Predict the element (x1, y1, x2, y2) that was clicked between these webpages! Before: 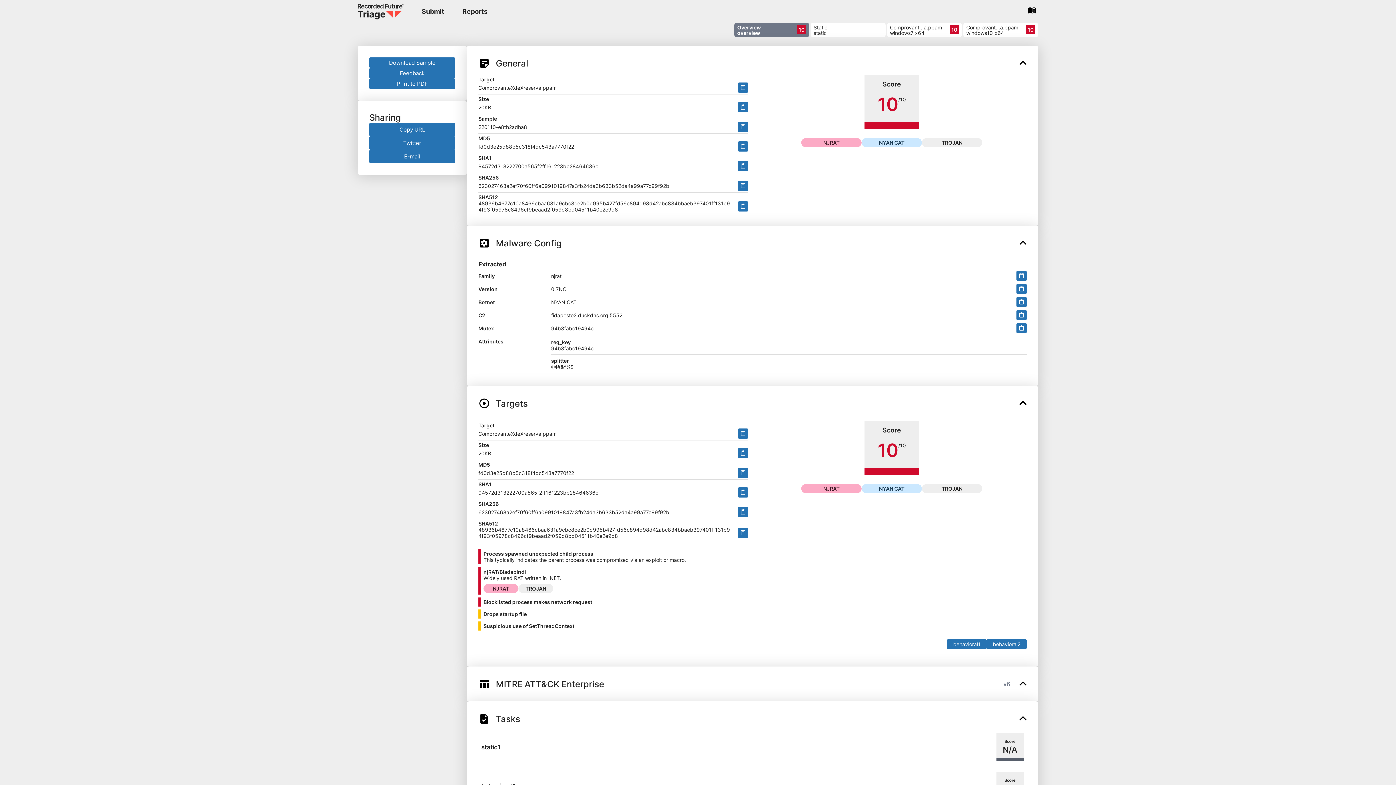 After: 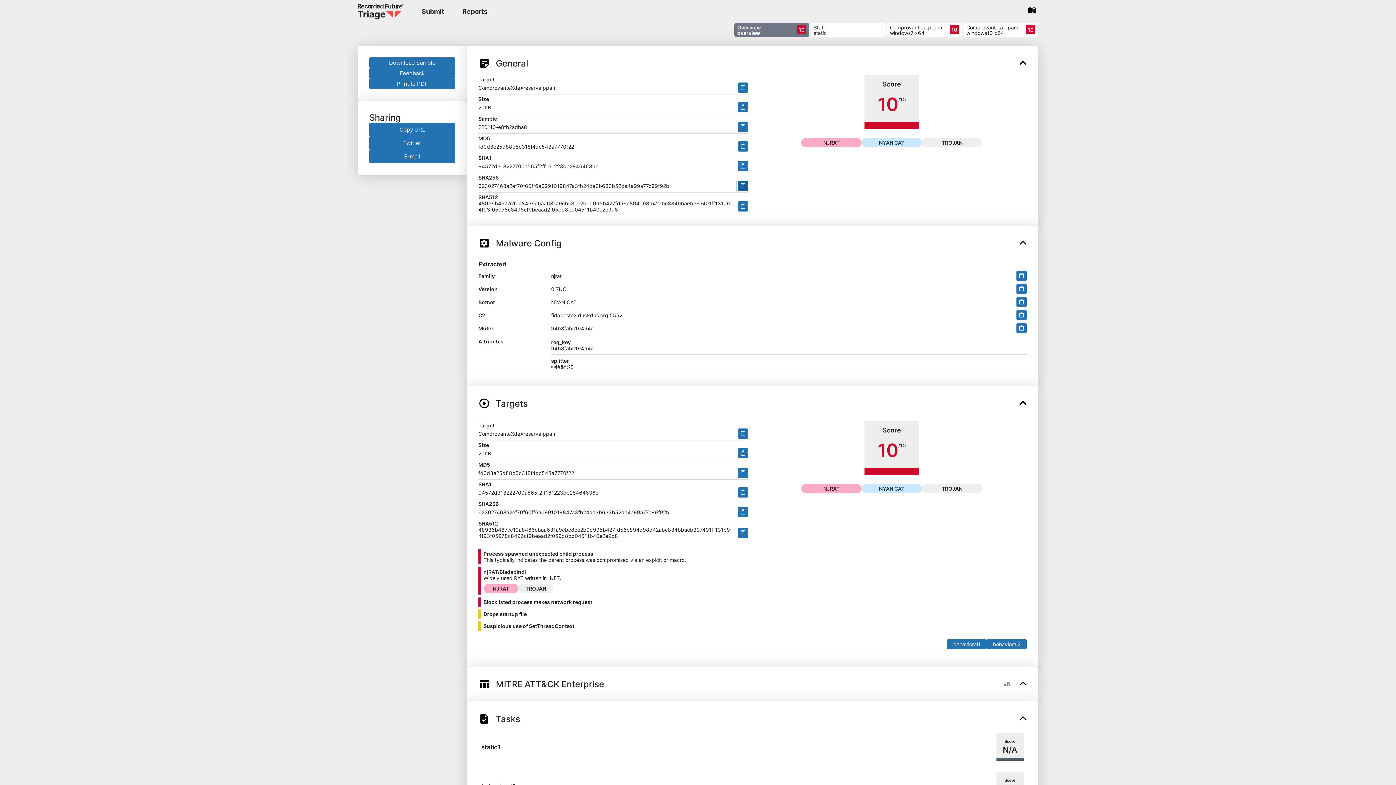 Action: bbox: (738, 180, 748, 190) label: Clipboard